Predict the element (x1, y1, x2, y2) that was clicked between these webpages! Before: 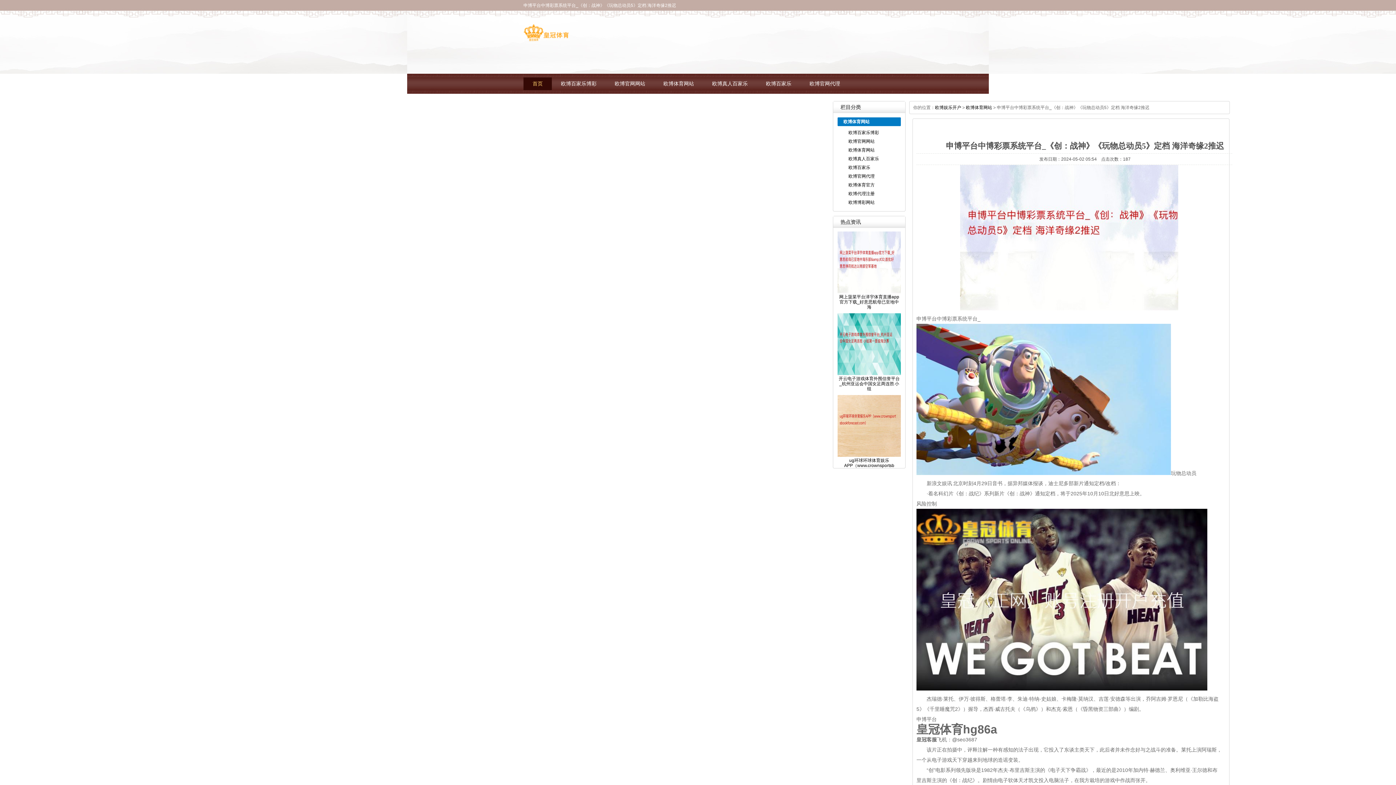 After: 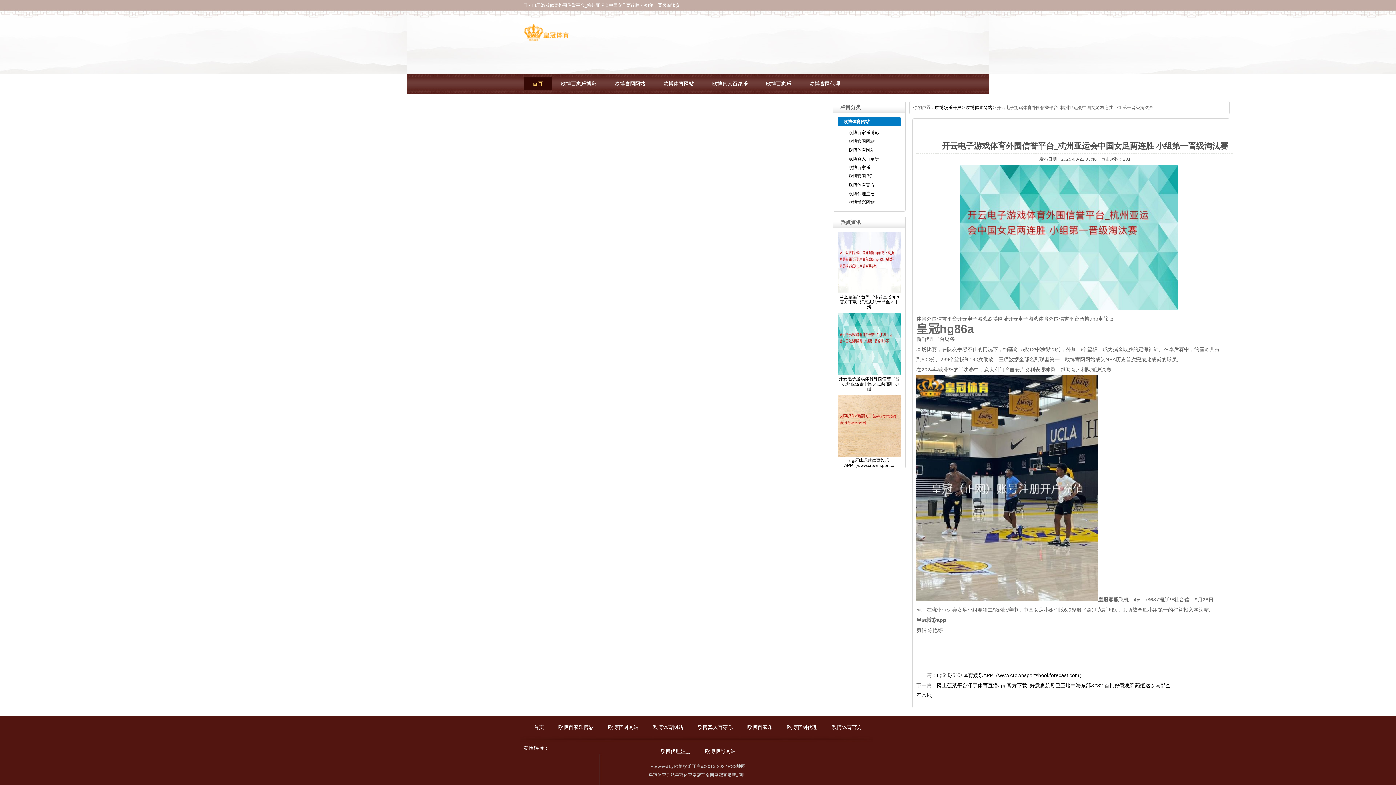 Action: label: 开云电子游戏体育外围信誉平台_杭州亚运会中国女足两连胜 小组 bbox: (837, 371, 901, 391)